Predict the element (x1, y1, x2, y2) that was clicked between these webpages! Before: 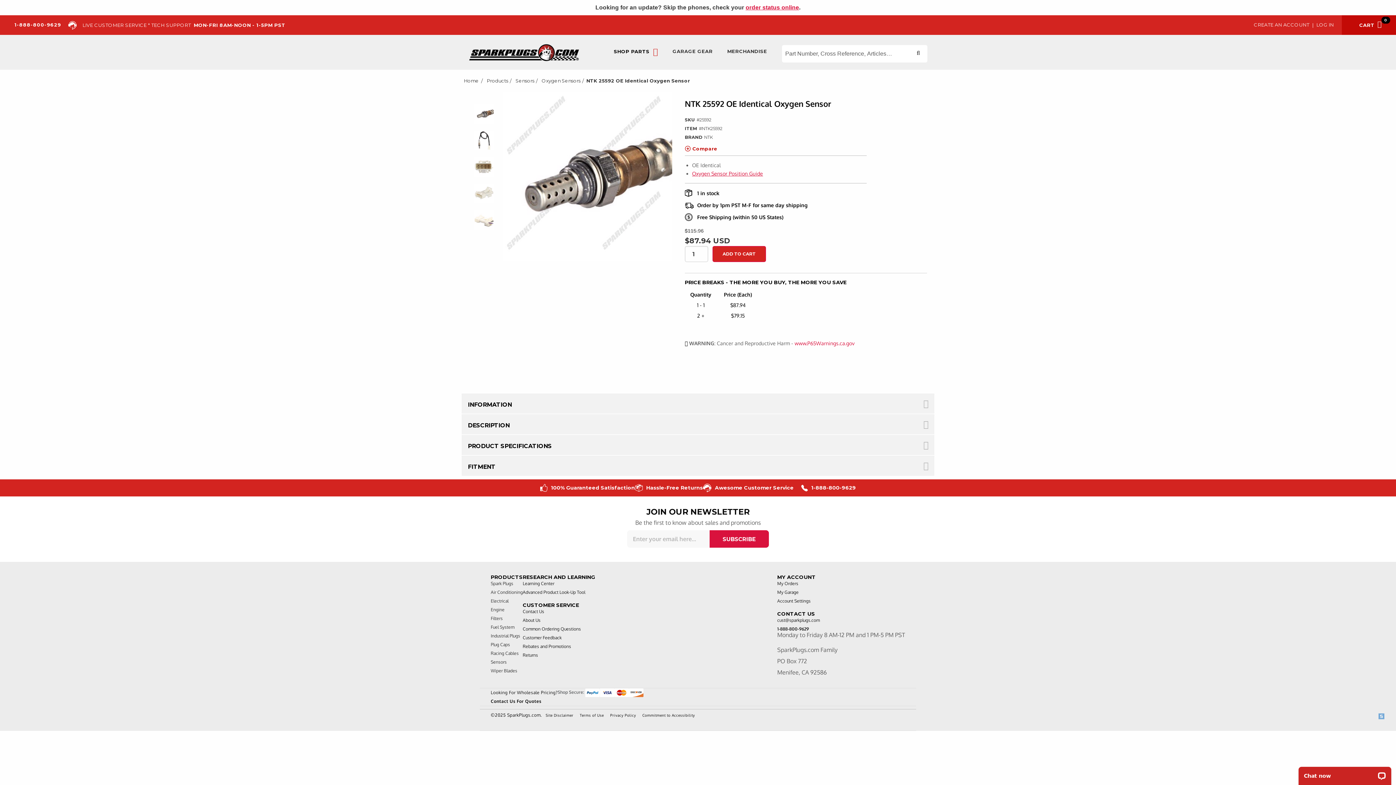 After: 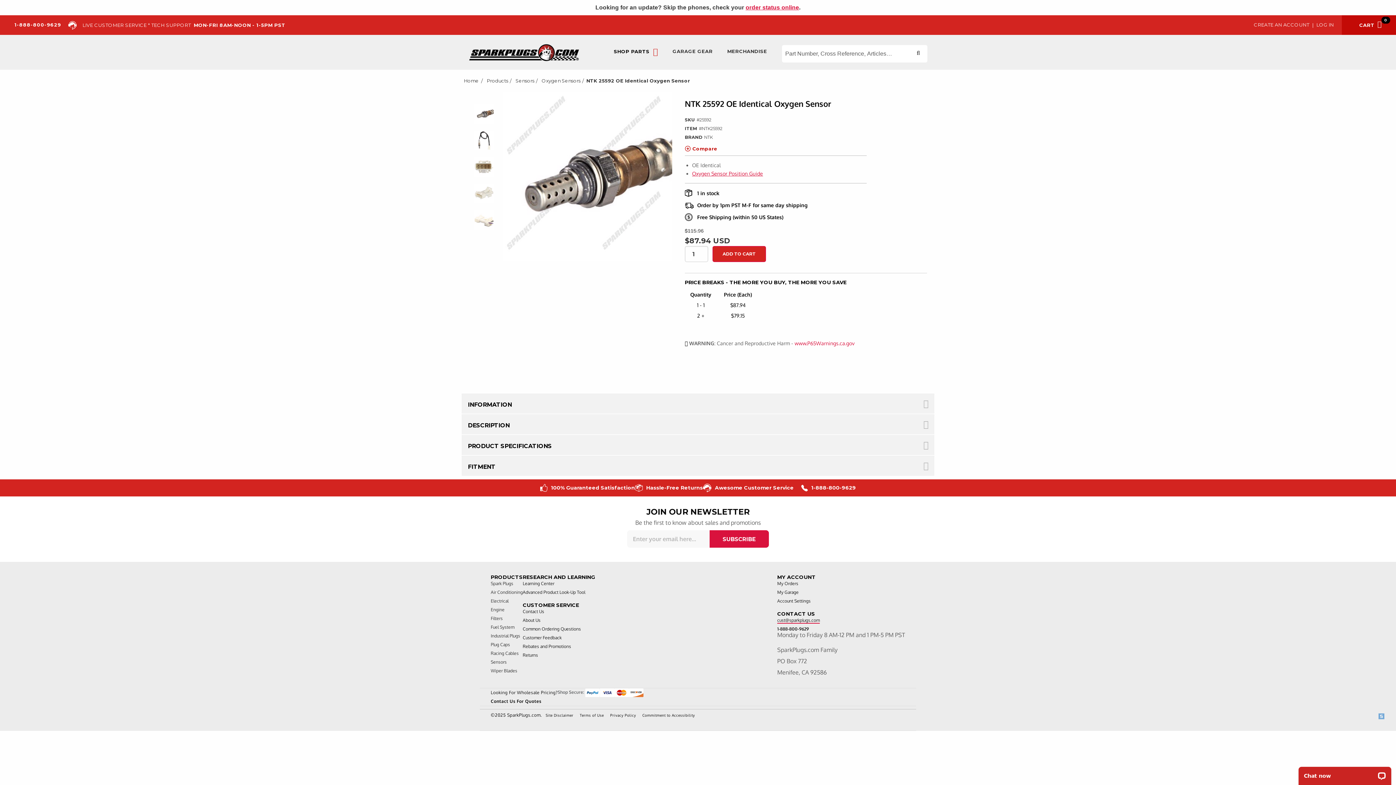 Action: label: cust@sparkplugs.com bbox: (777, 617, 820, 624)